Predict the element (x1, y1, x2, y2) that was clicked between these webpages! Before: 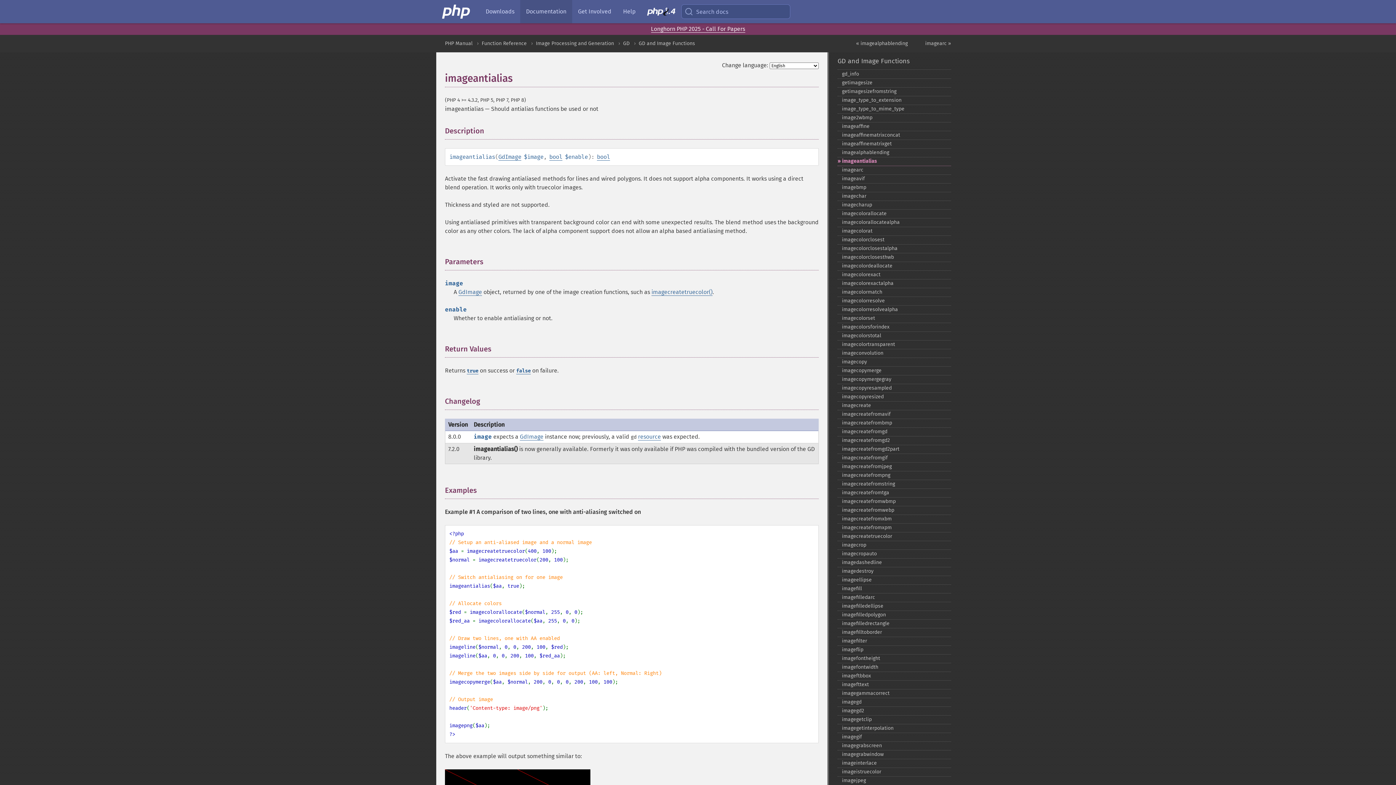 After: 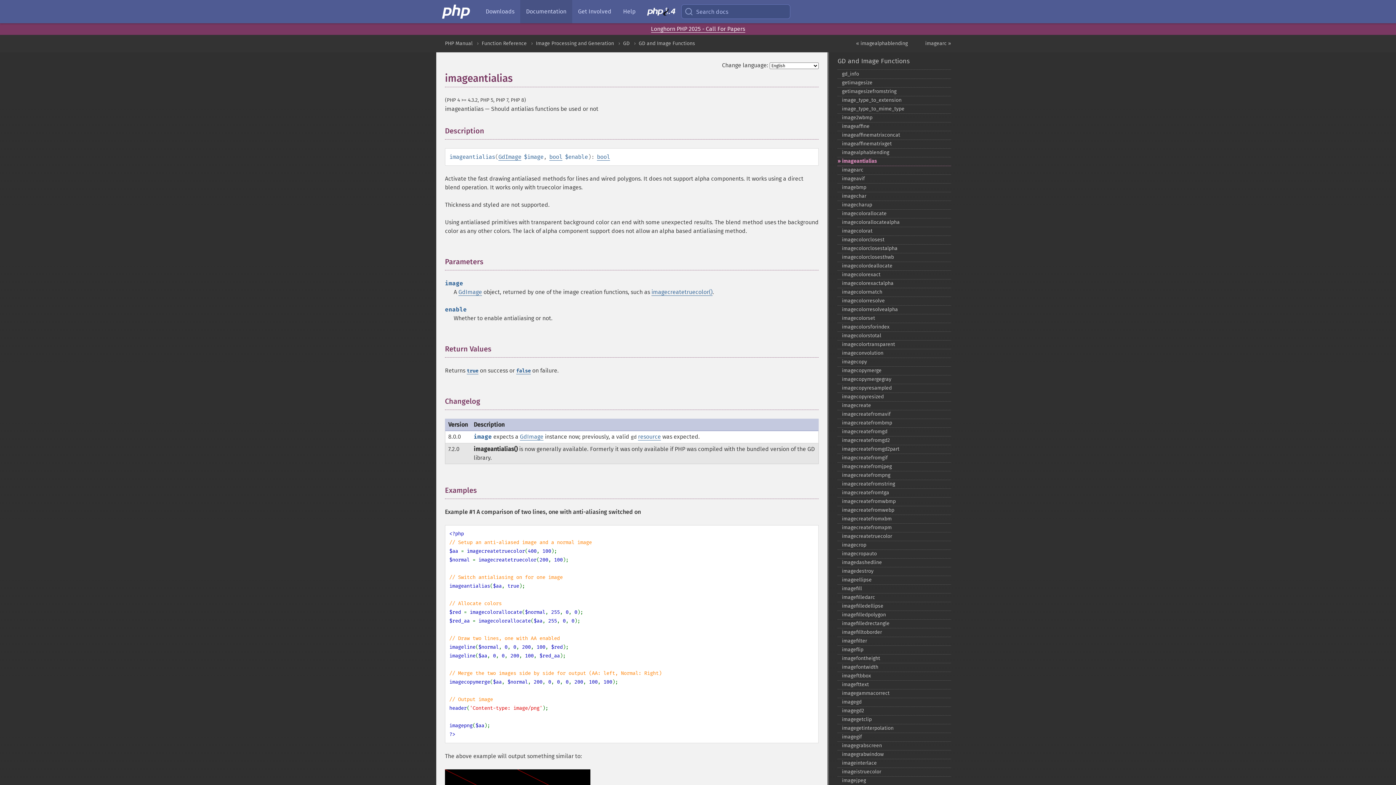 Action: label: imageantialias bbox: (837, 157, 951, 166)